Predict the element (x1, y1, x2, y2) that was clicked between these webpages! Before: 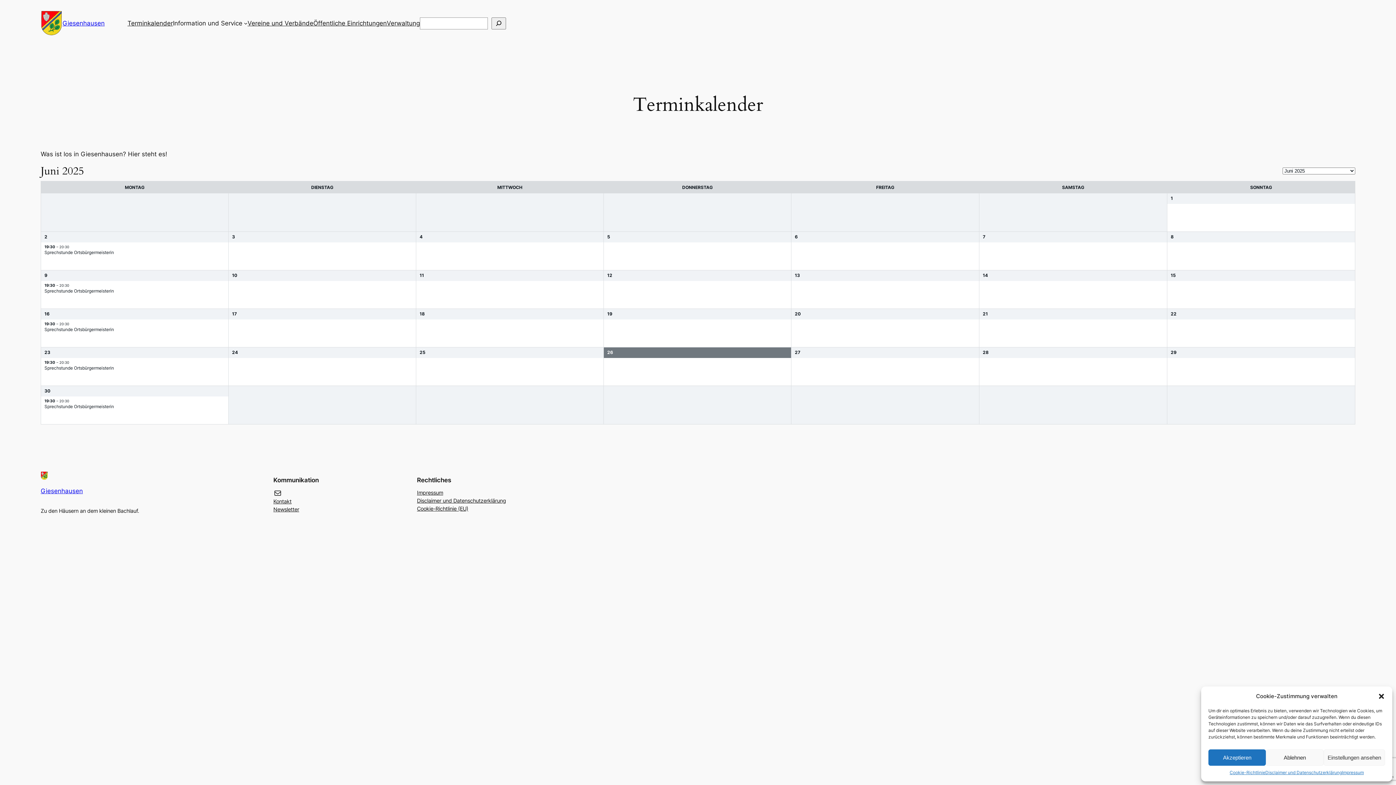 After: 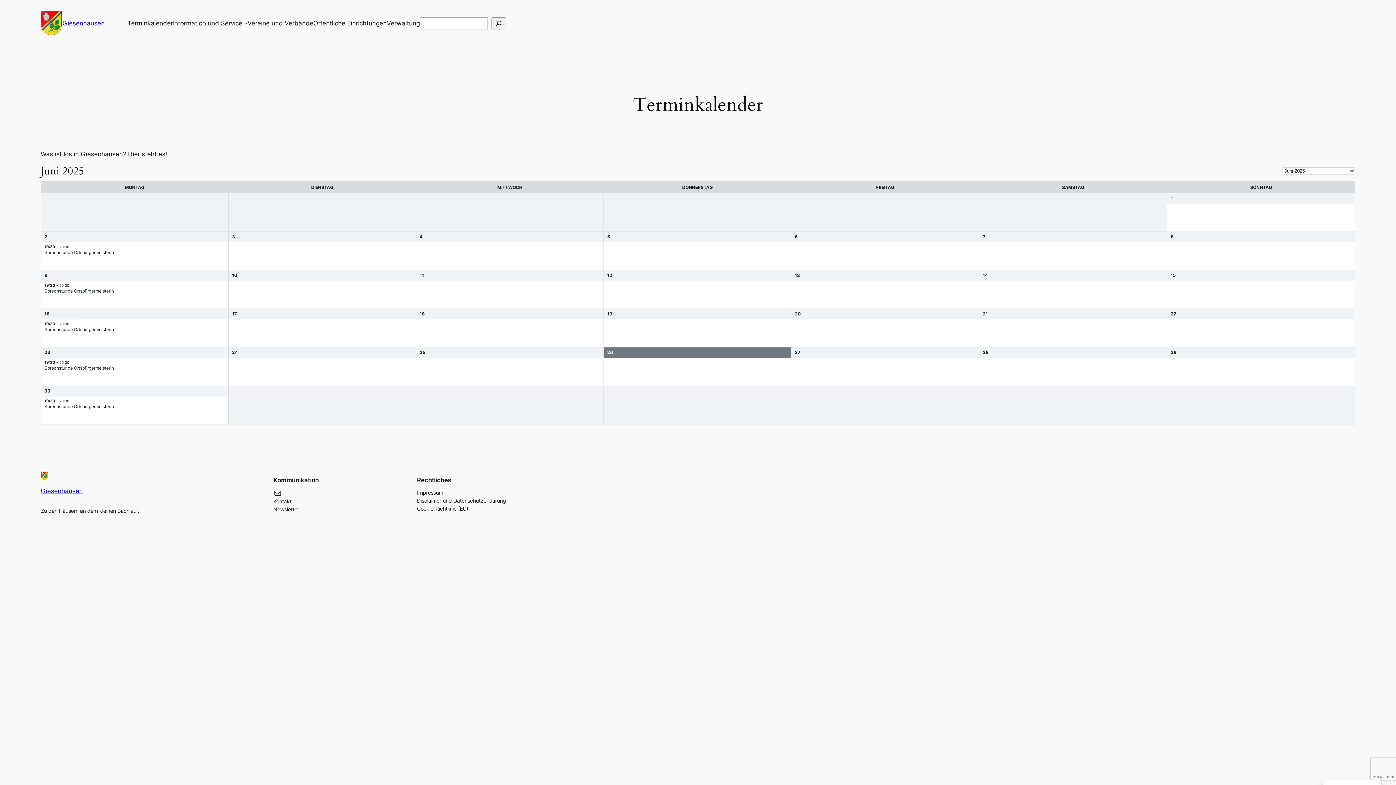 Action: label: Ablehnen bbox: (1266, 749, 1323, 766)